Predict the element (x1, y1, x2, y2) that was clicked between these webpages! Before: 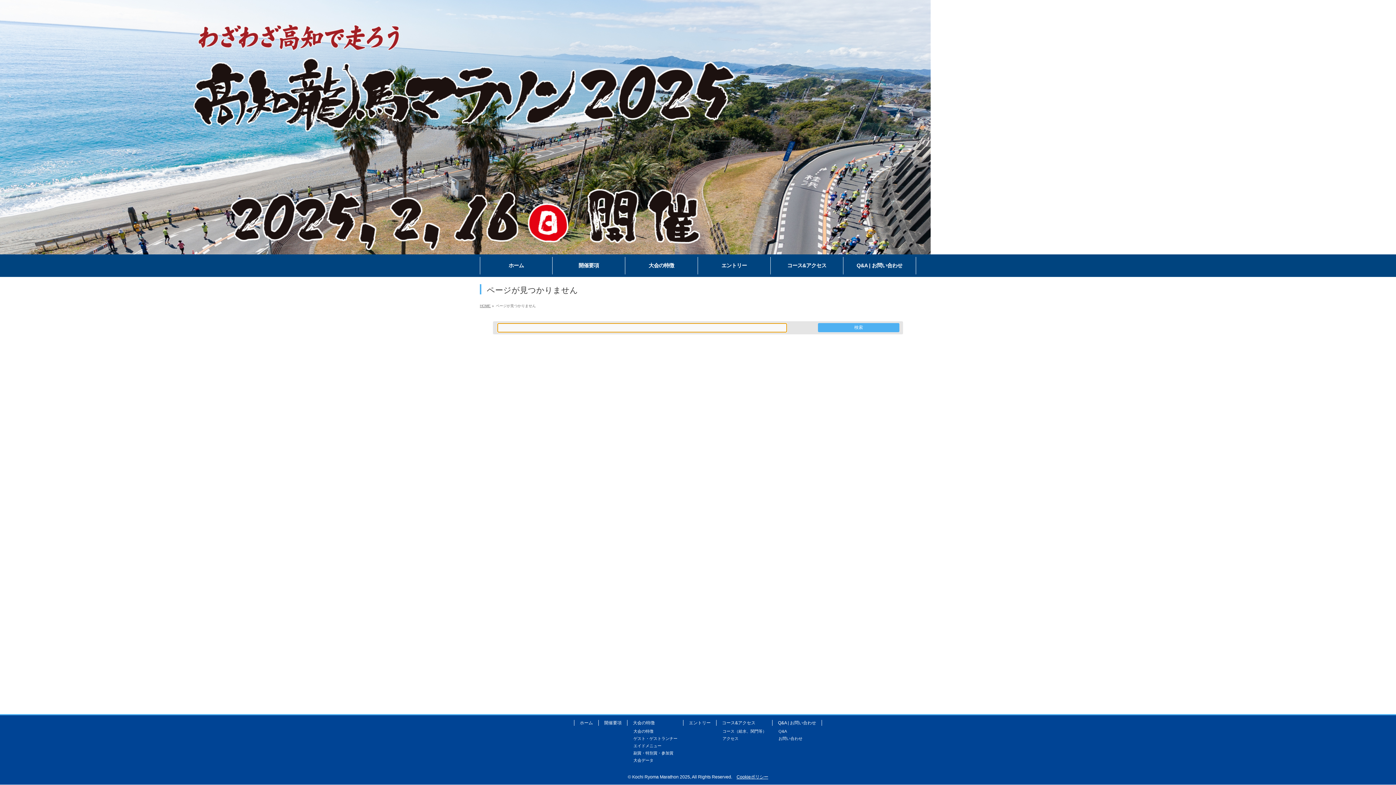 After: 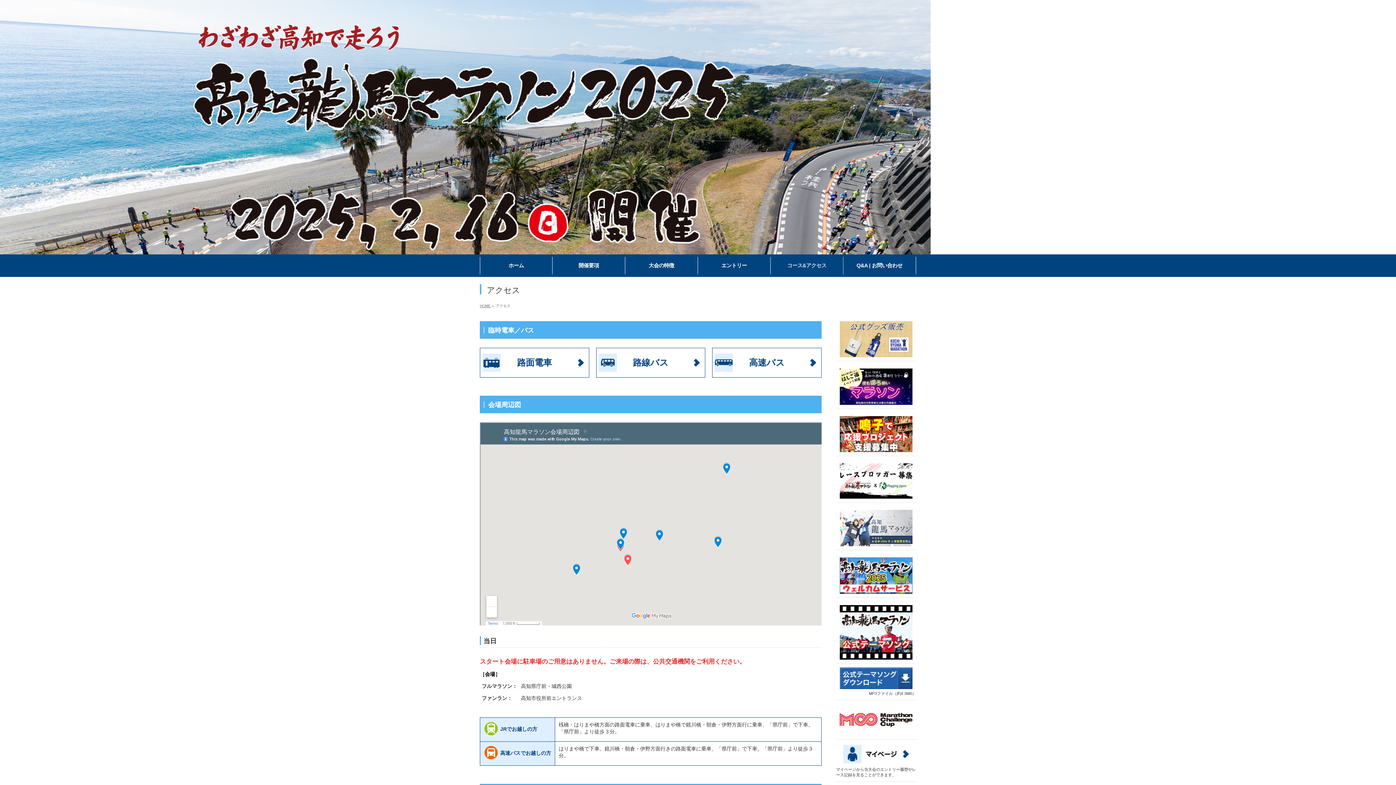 Action: bbox: (716, 736, 772, 741) label: アクセス